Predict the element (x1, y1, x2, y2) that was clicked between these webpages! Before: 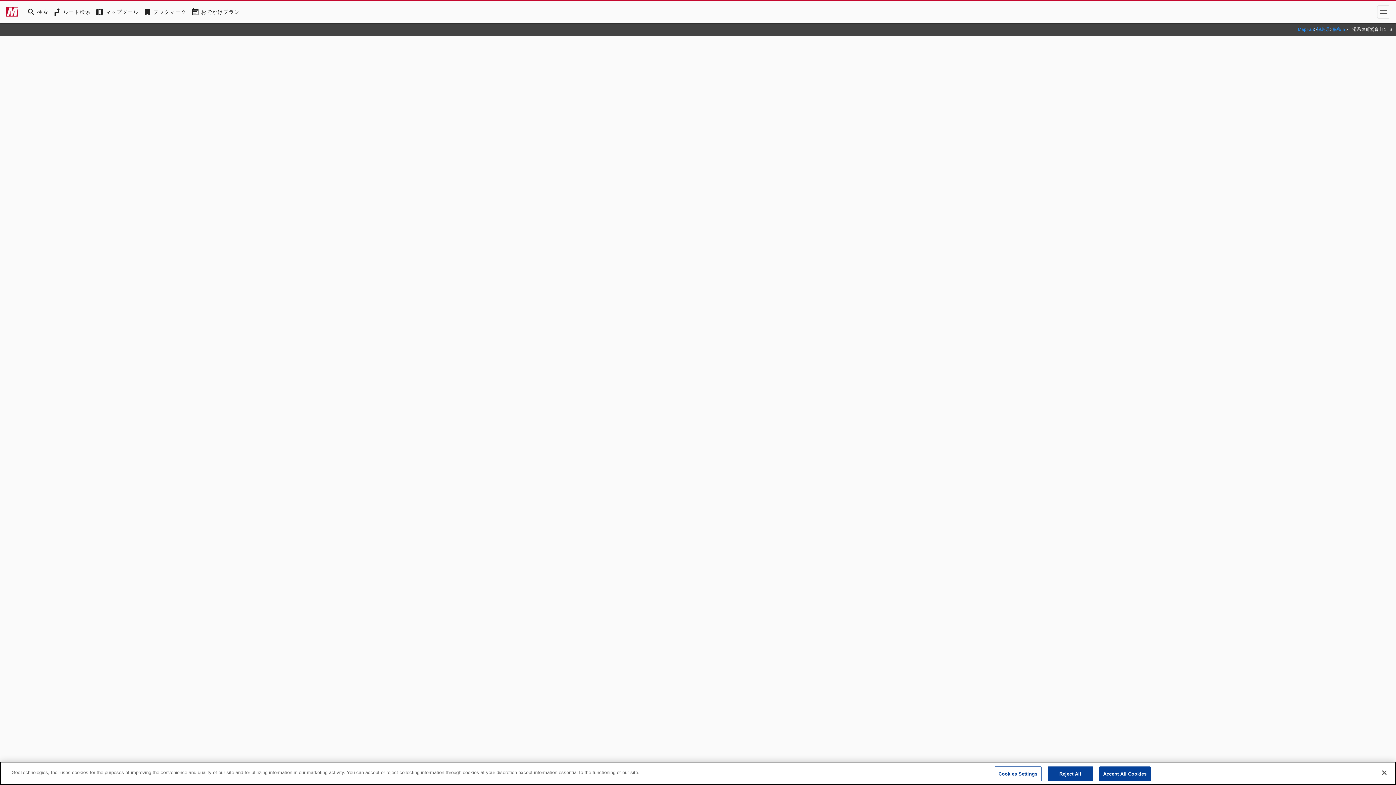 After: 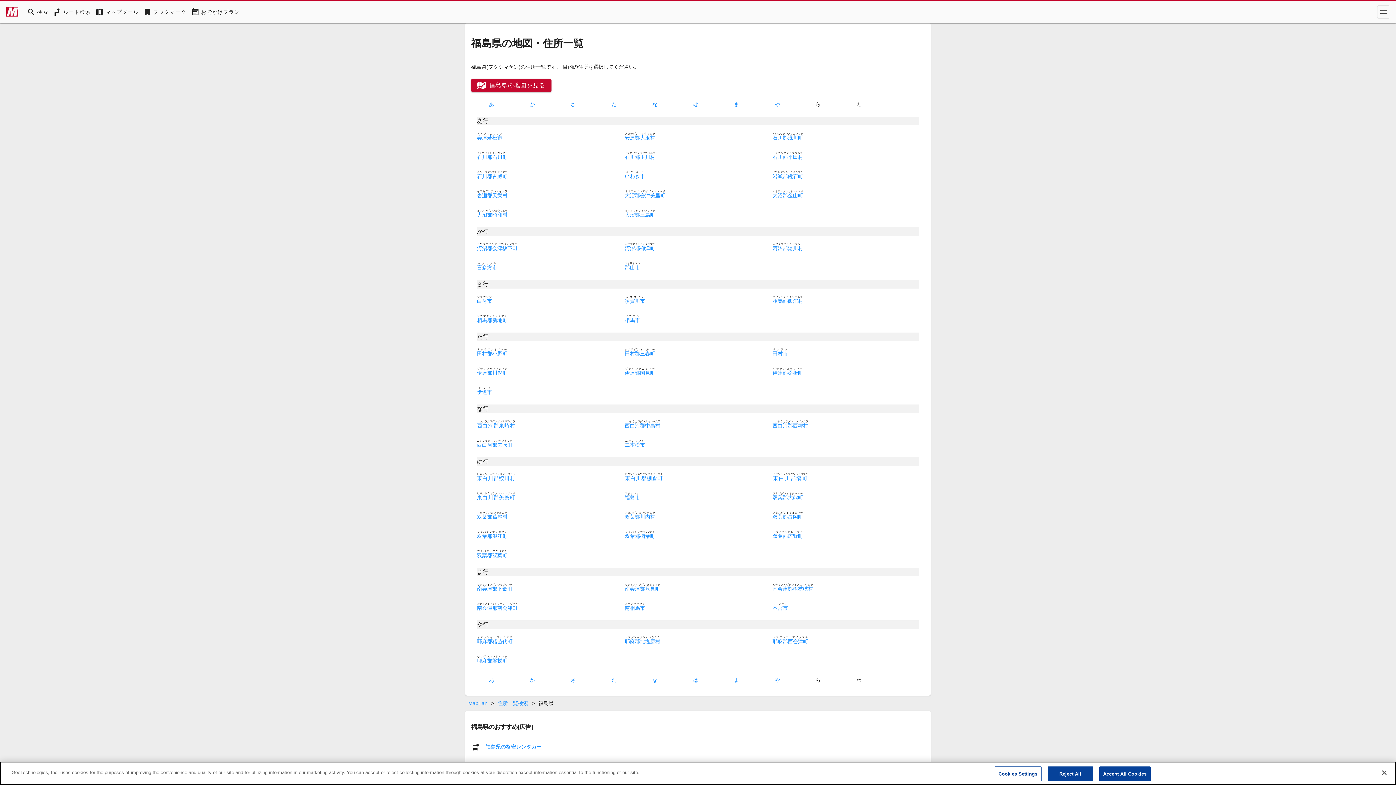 Action: label: 福島県 bbox: (1317, 26, 1330, 32)